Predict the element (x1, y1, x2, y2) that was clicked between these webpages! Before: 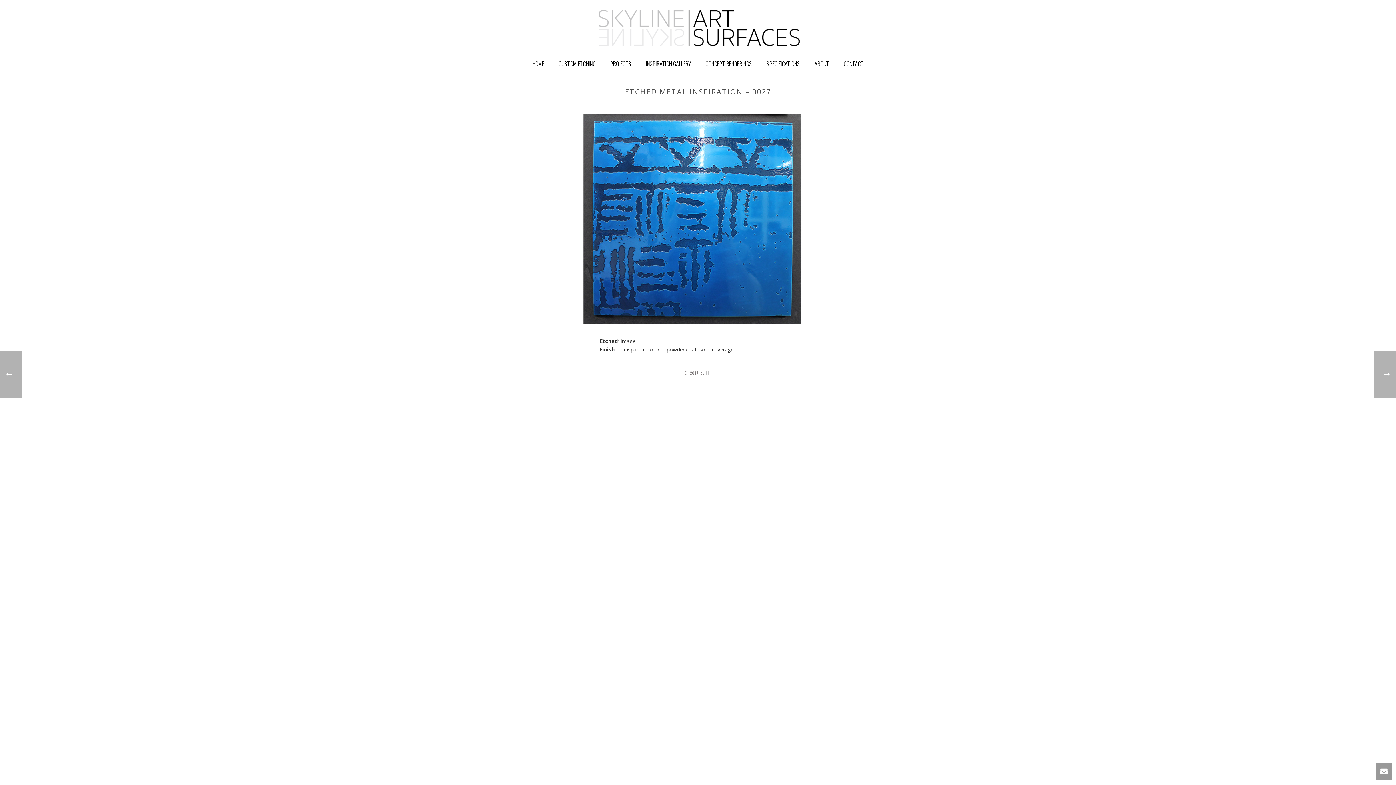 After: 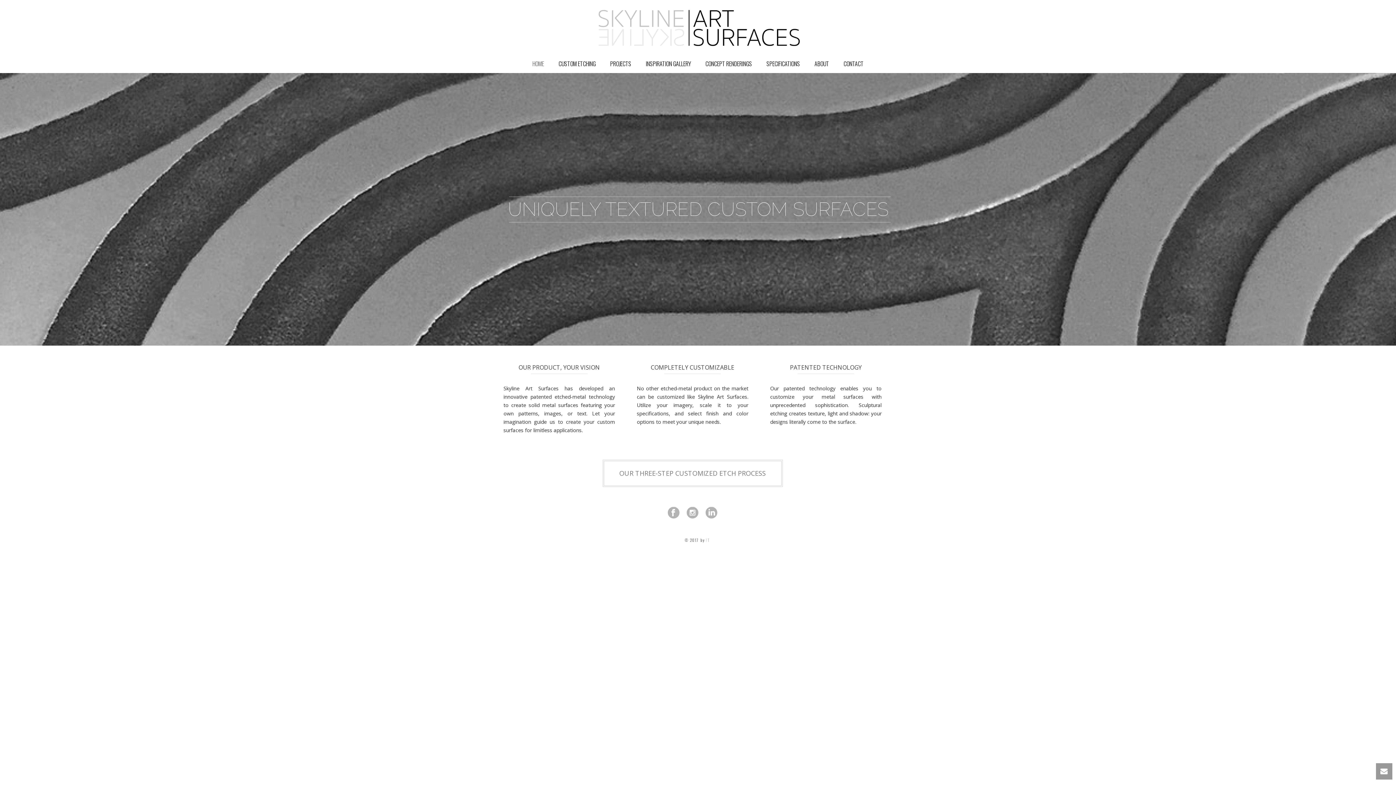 Action: bbox: (590, 0, 805, 54)